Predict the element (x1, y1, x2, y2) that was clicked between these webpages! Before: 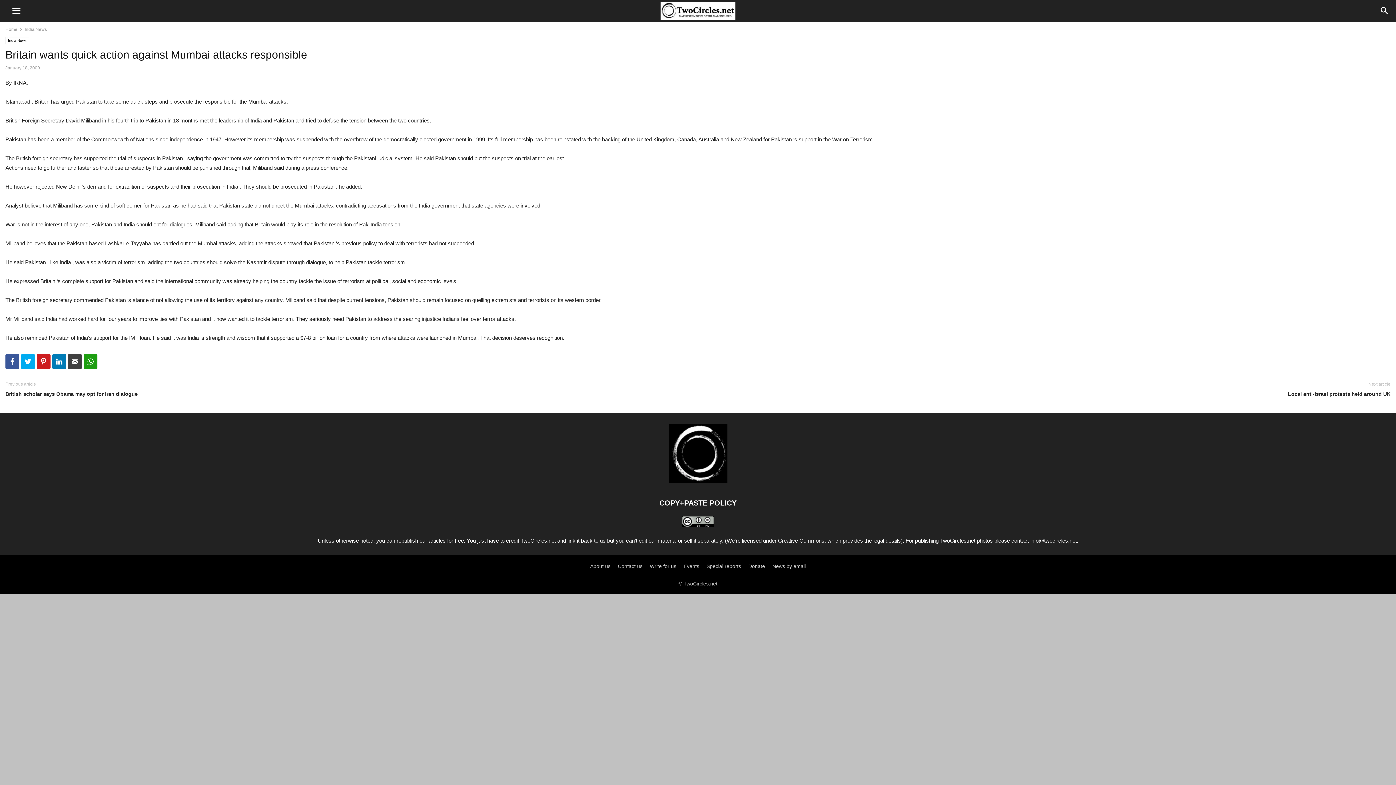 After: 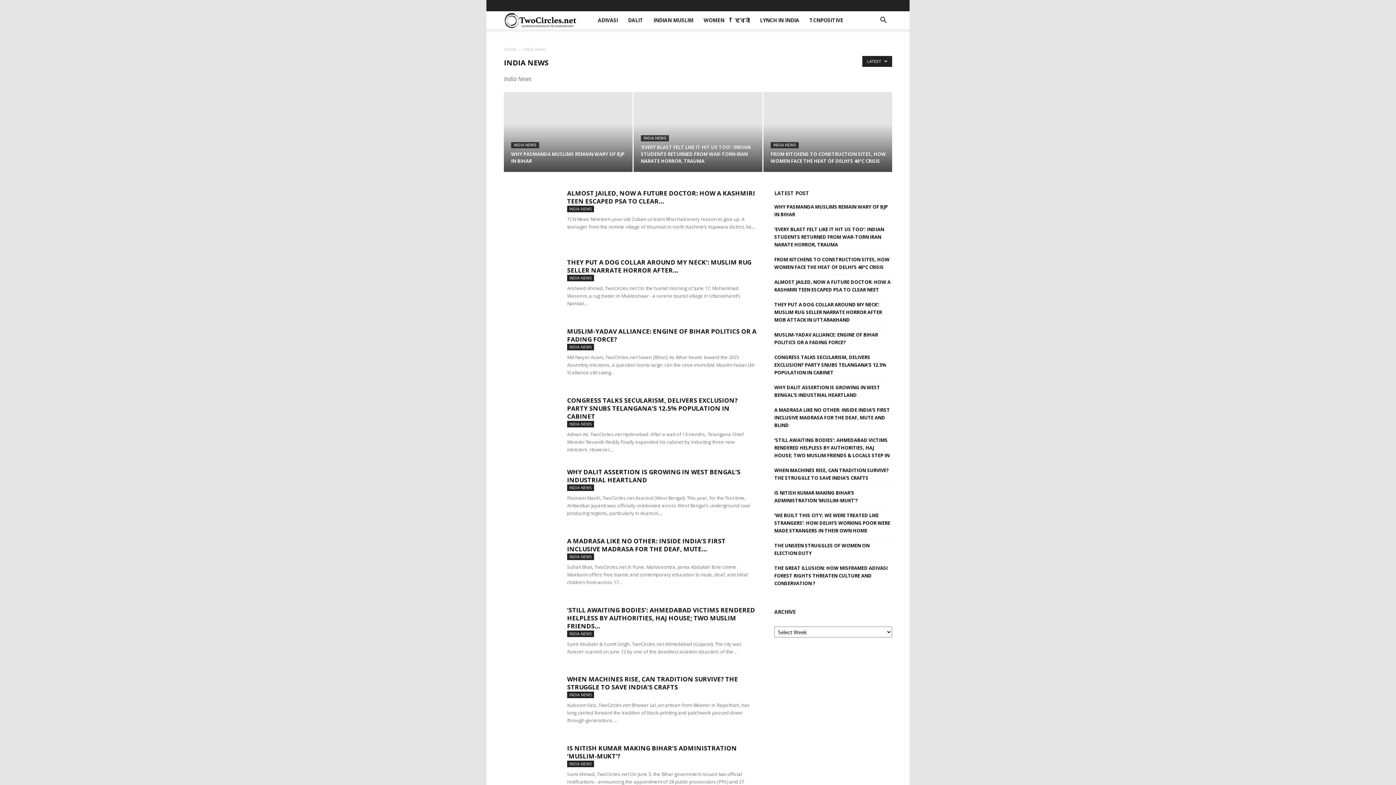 Action: bbox: (5, 37, 29, 44) label: India News